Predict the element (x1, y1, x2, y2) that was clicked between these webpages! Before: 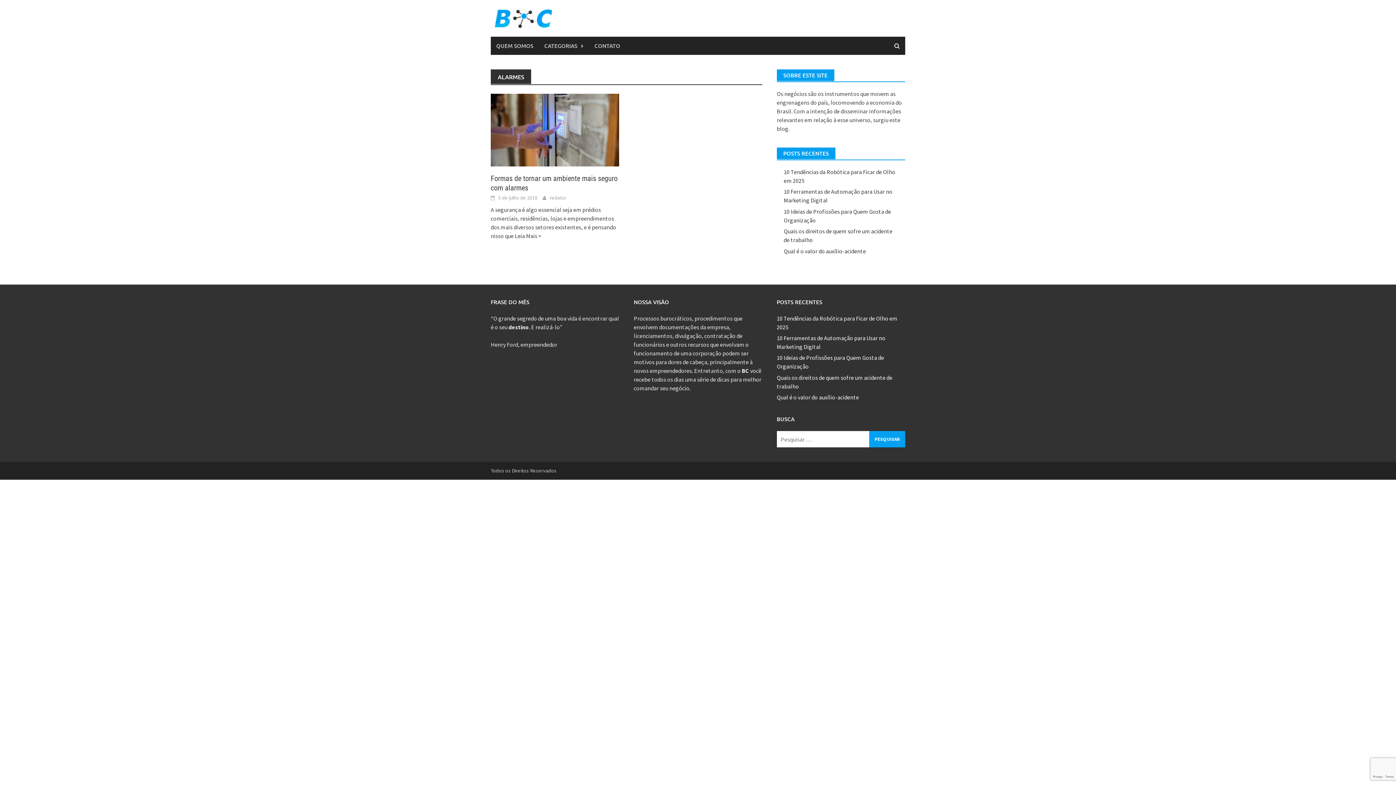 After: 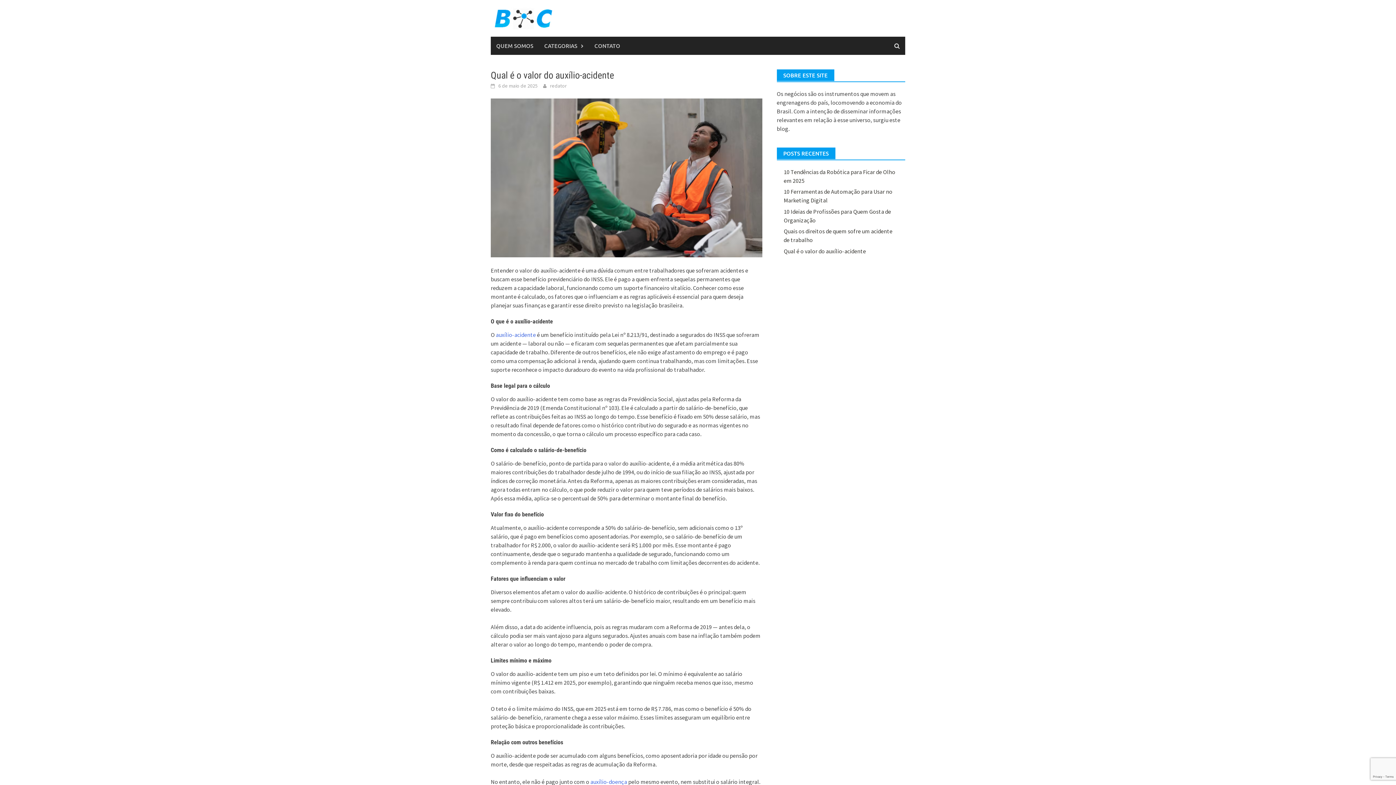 Action: bbox: (783, 247, 866, 254) label: Qual é o valor do auxílio-acidente